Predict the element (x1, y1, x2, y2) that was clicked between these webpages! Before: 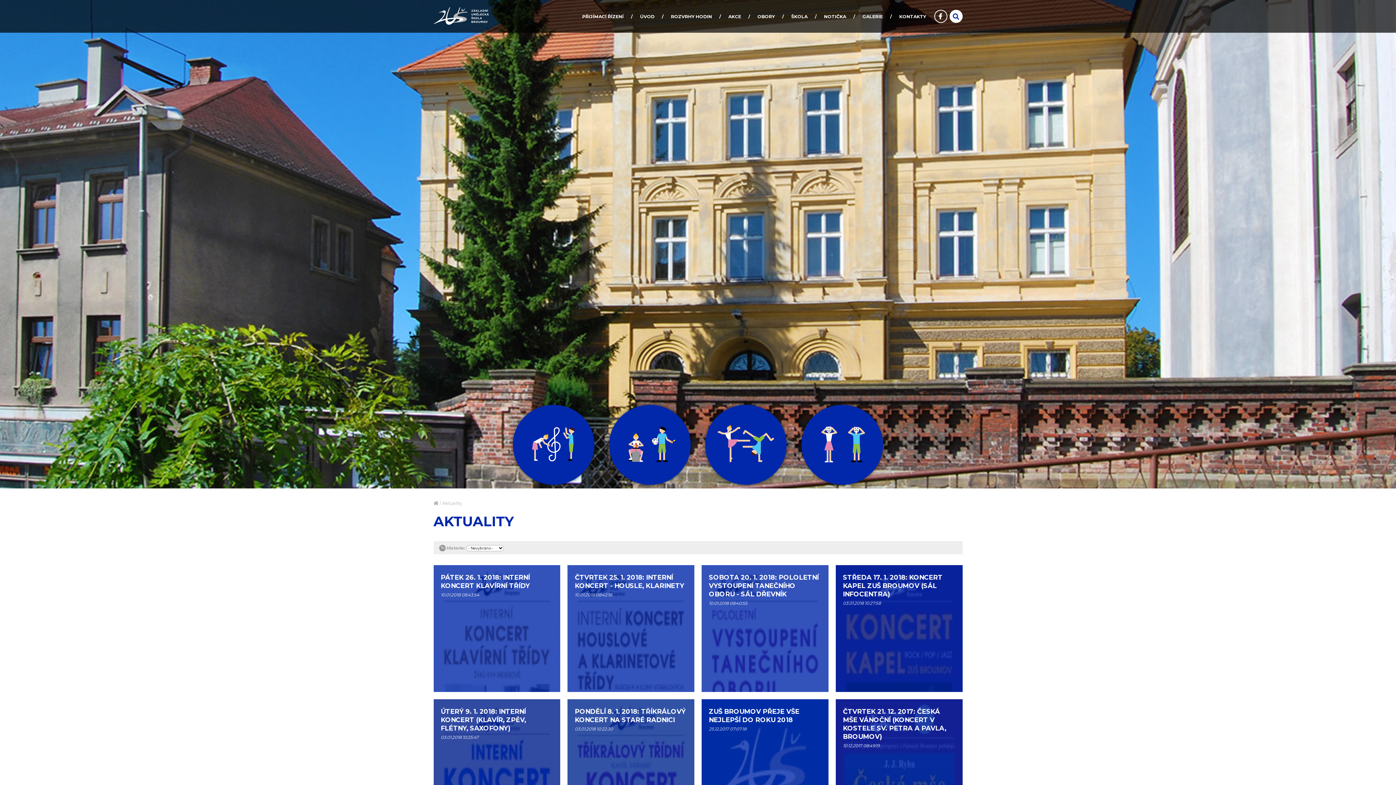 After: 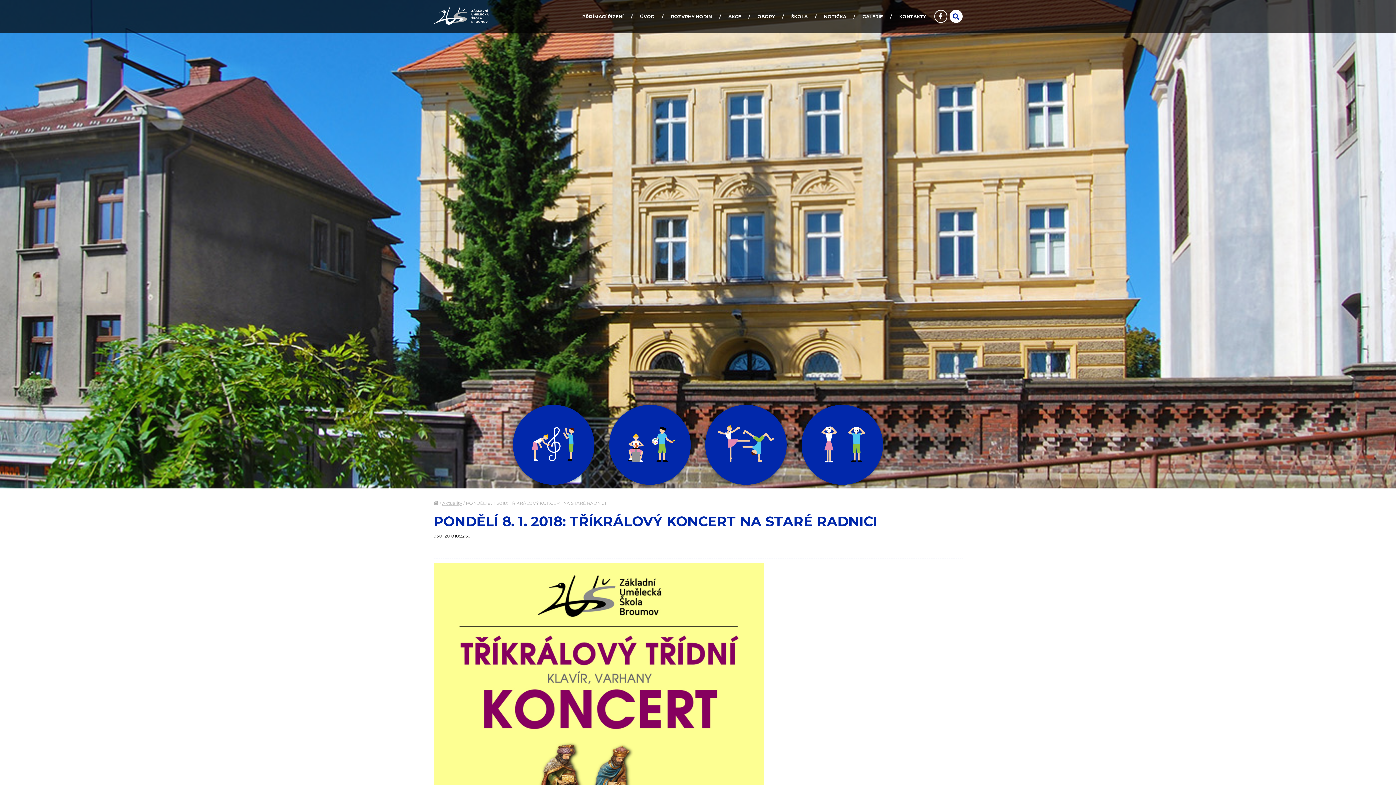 Action: bbox: (567, 699, 694, 826)